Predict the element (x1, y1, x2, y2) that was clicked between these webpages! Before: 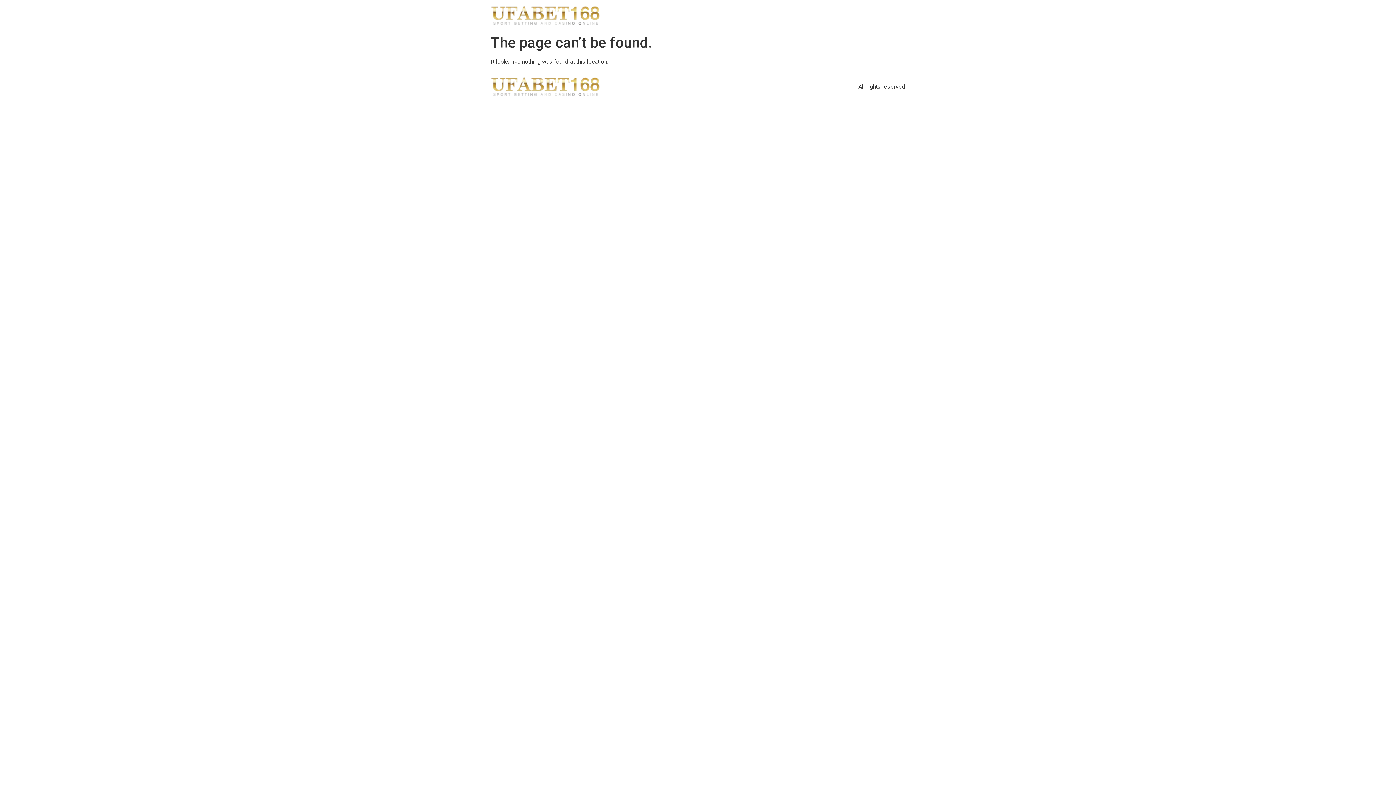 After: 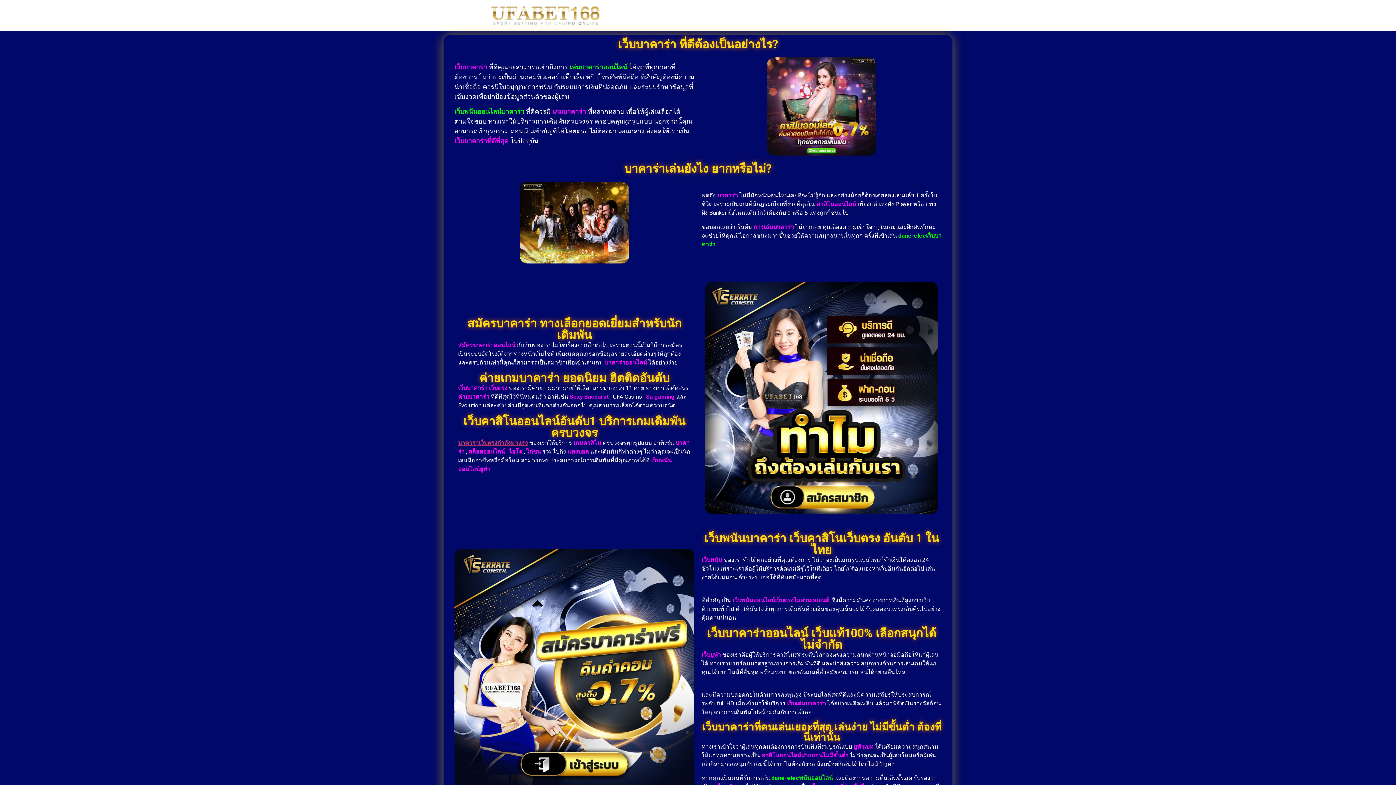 Action: bbox: (490, 5, 600, 25)